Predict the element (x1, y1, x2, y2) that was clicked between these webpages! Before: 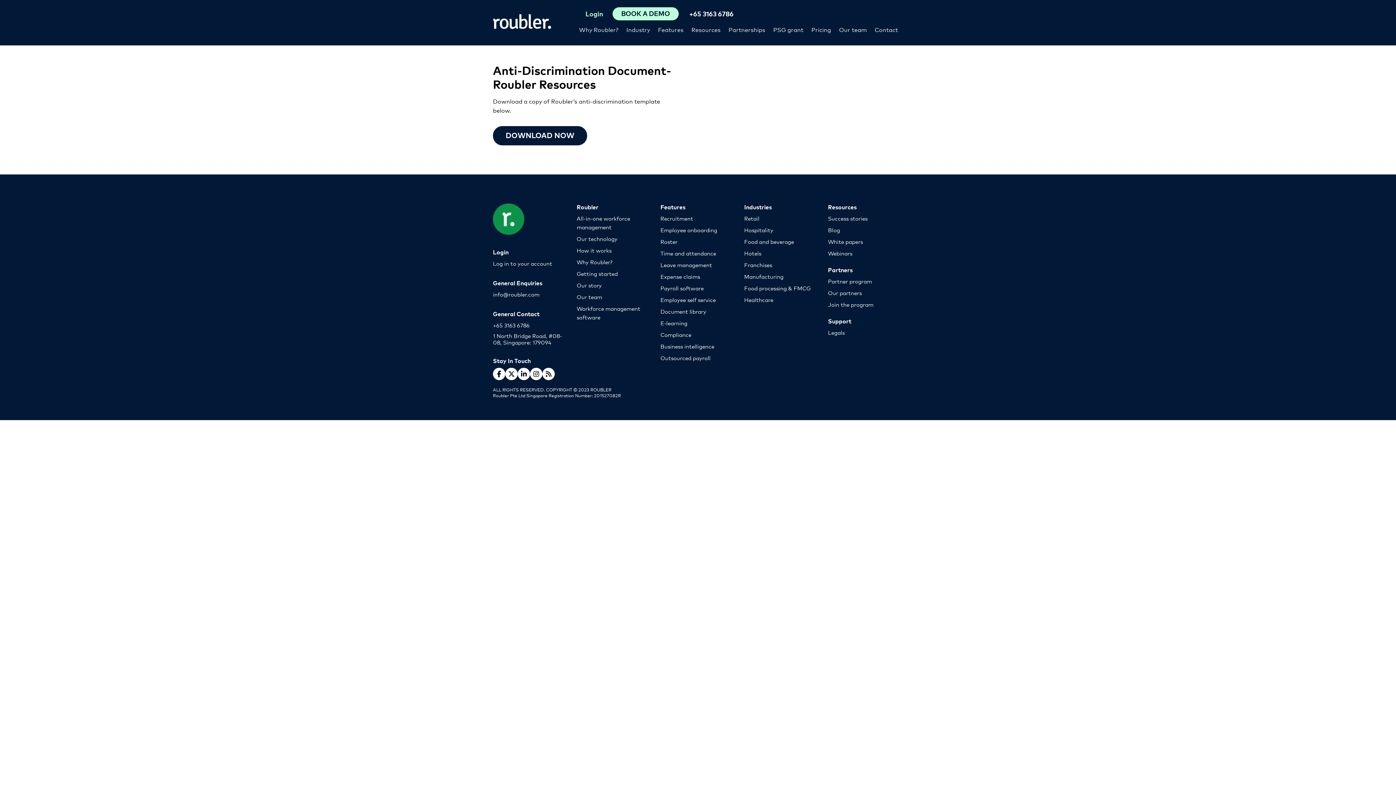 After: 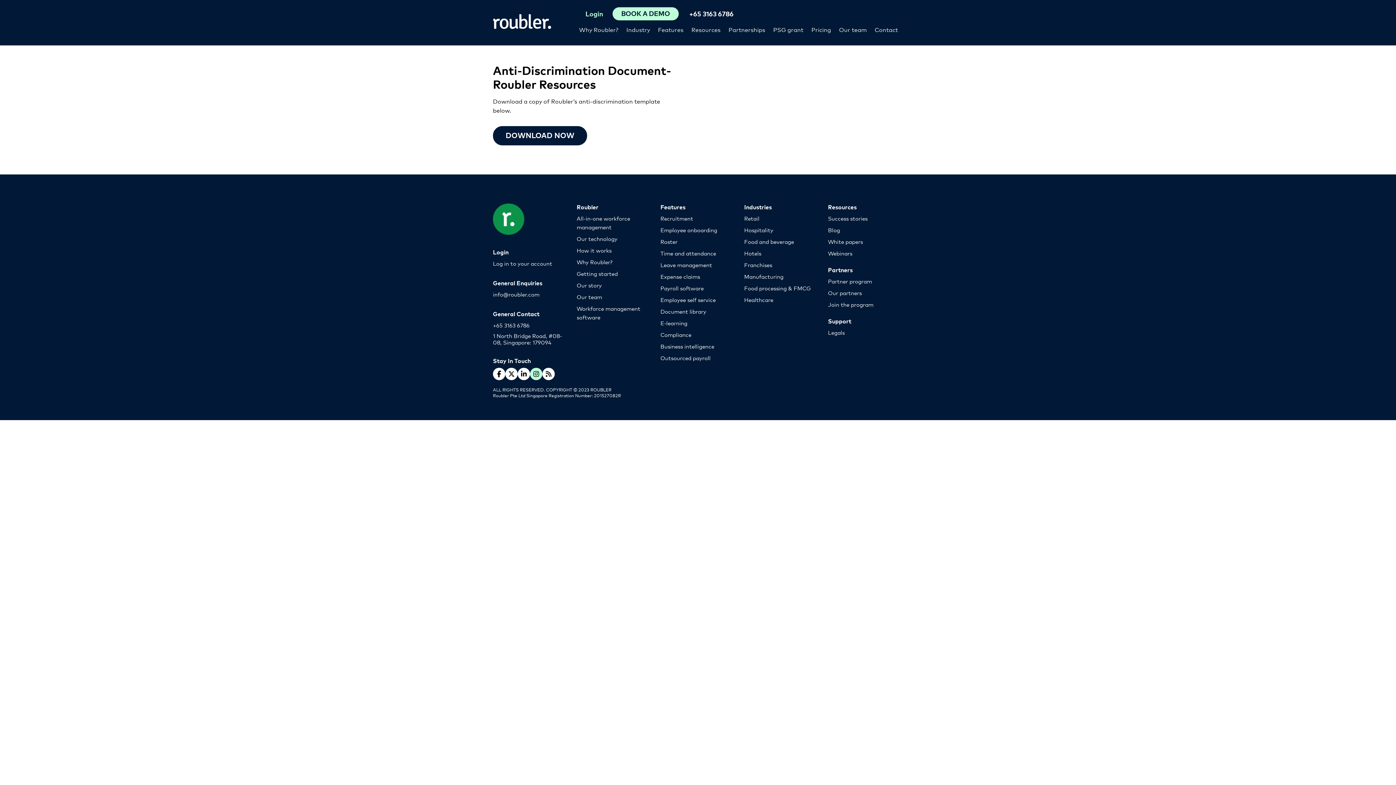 Action: bbox: (530, 368, 542, 380)